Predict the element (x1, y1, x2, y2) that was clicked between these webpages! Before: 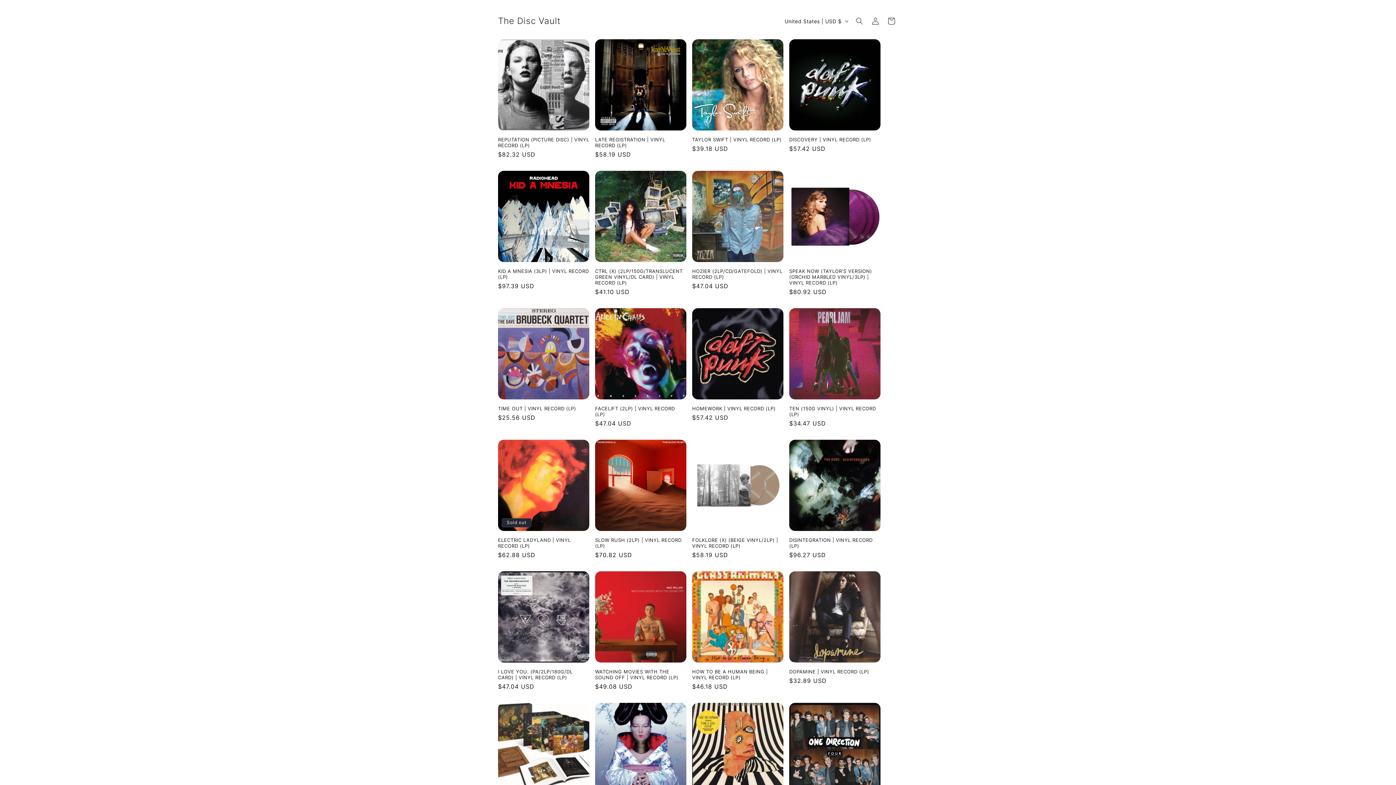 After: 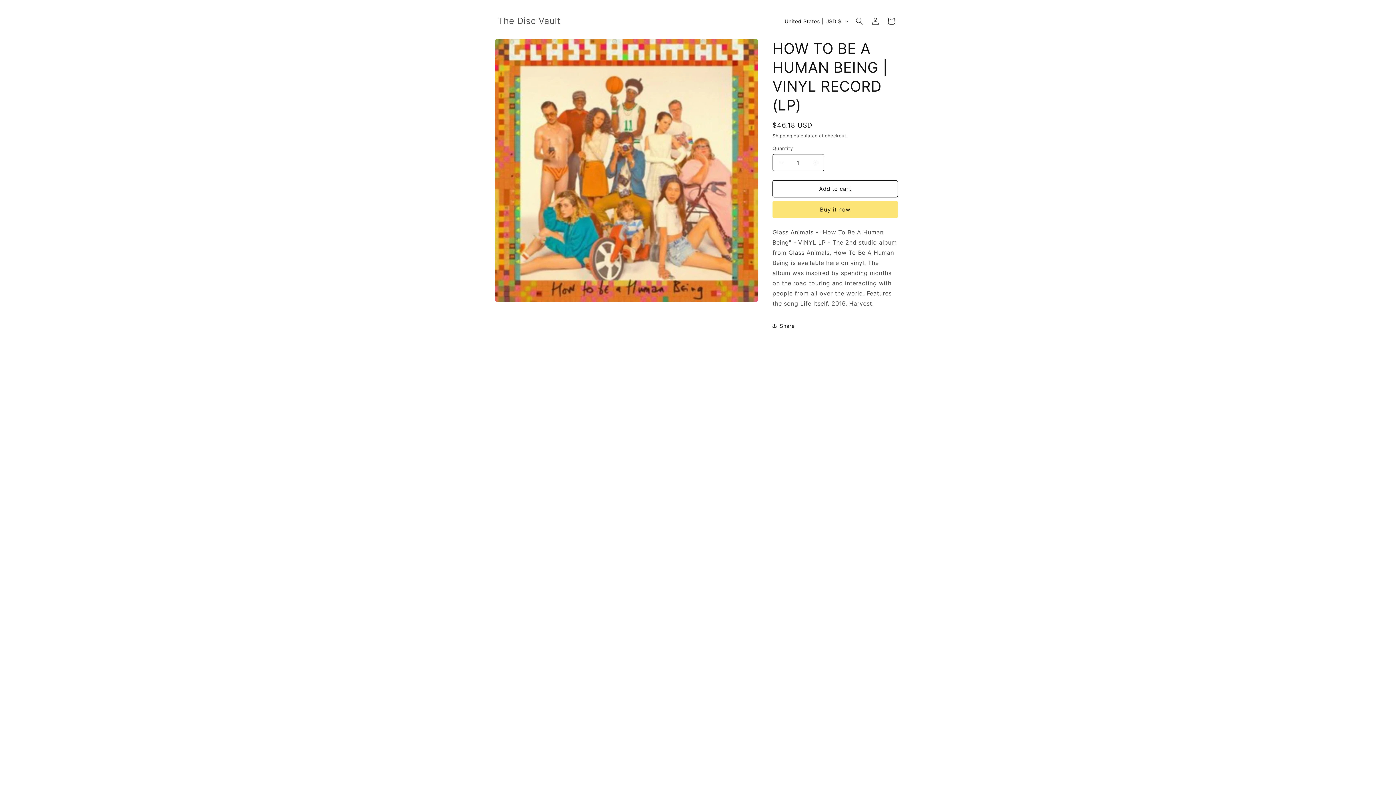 Action: bbox: (692, 669, 783, 680) label: HOW TO BE A HUMAN BEING | VINYL RECORD (LP)